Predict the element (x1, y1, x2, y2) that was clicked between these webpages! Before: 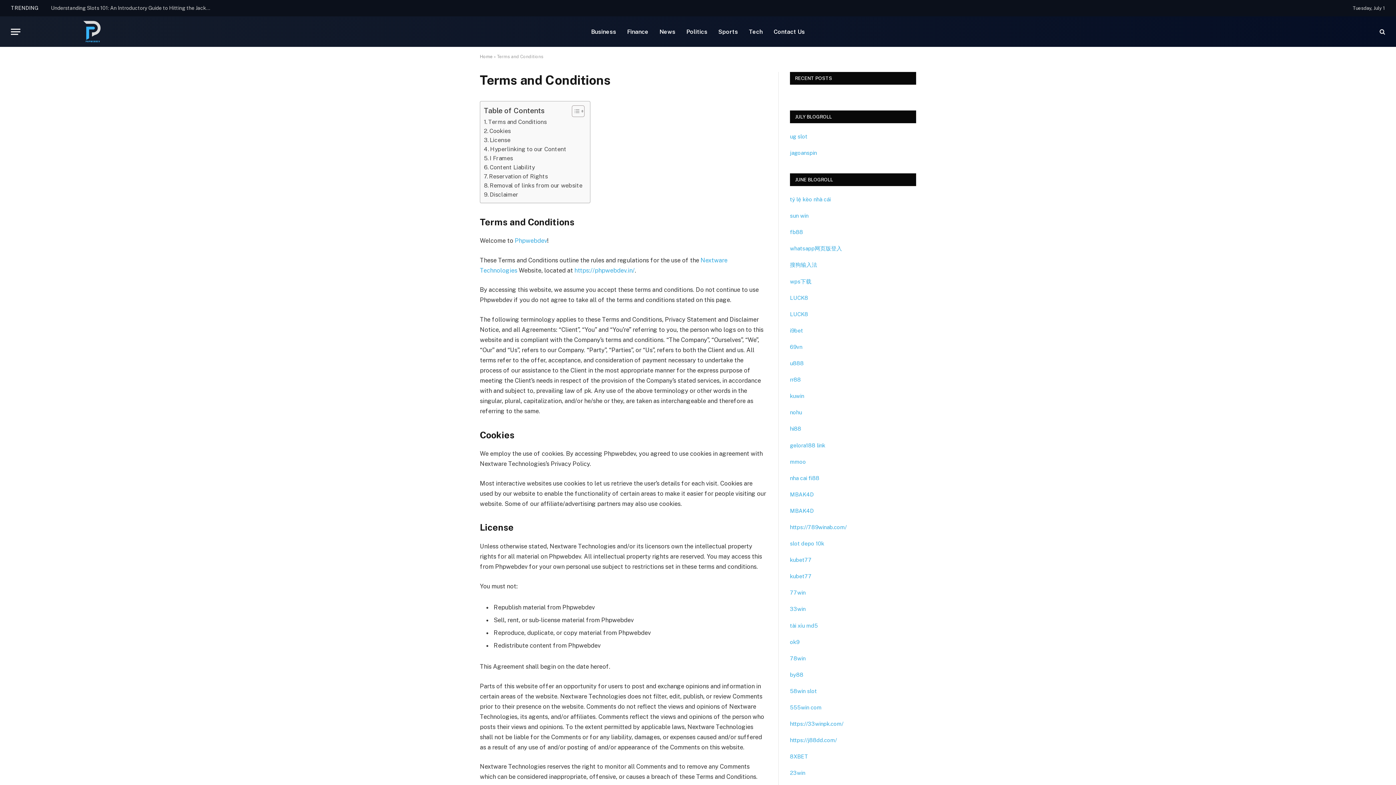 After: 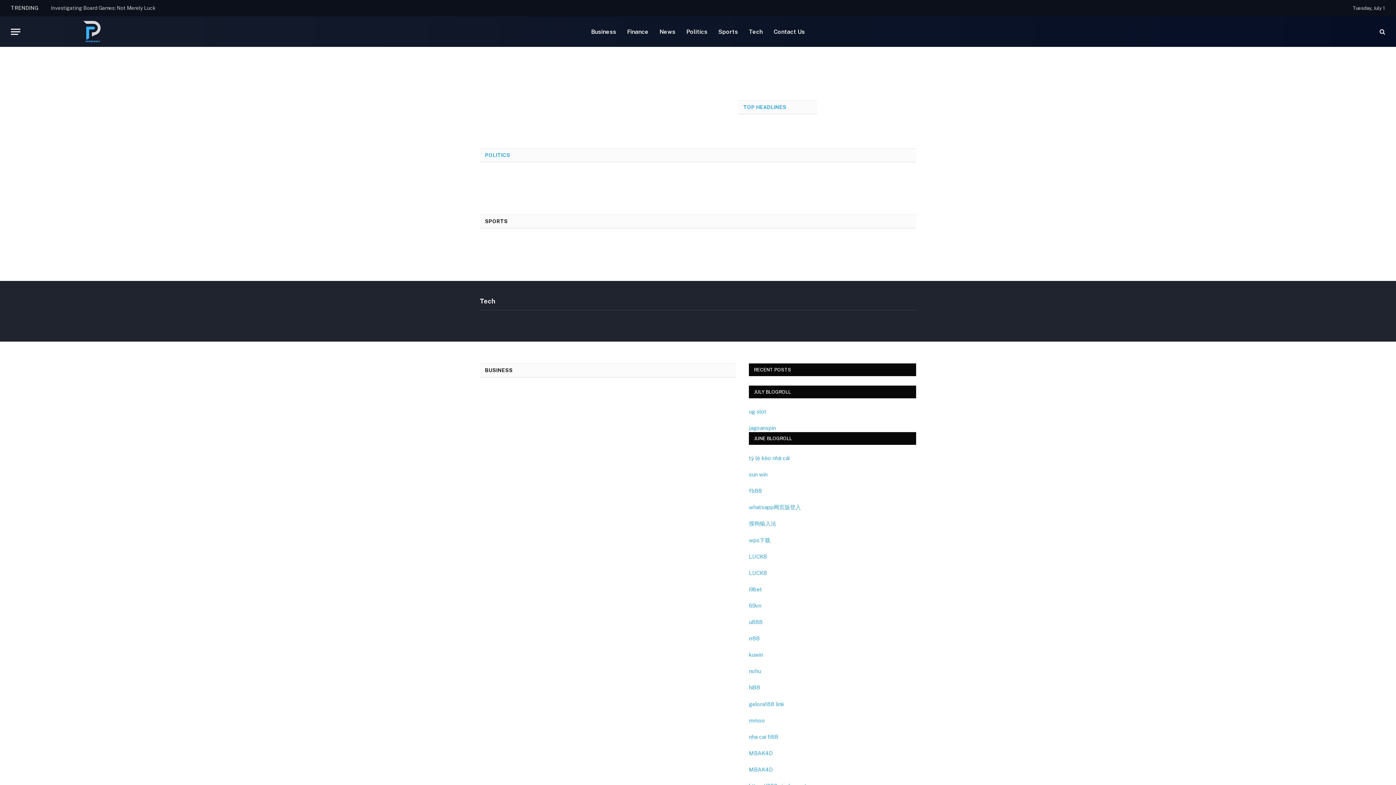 Action: bbox: (25, 16, 159, 46)